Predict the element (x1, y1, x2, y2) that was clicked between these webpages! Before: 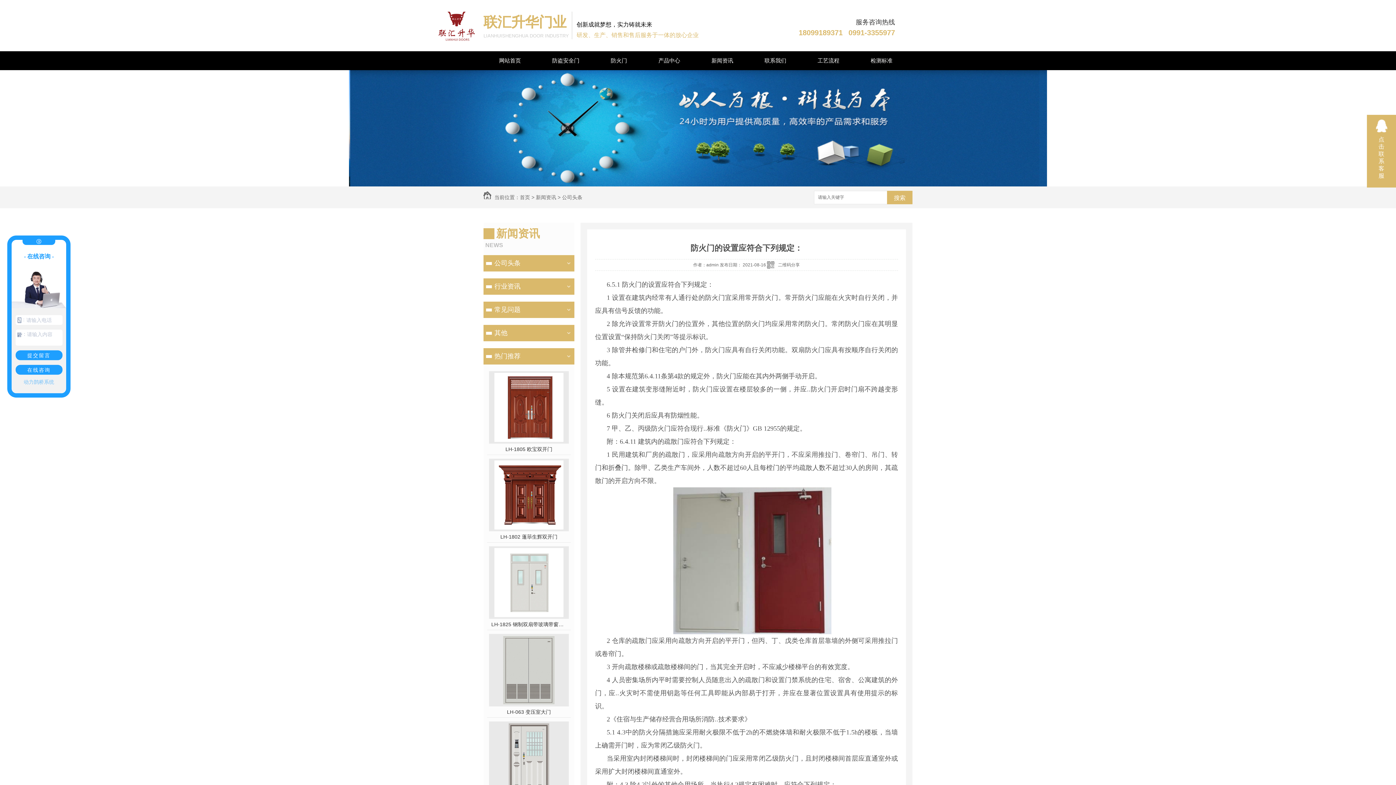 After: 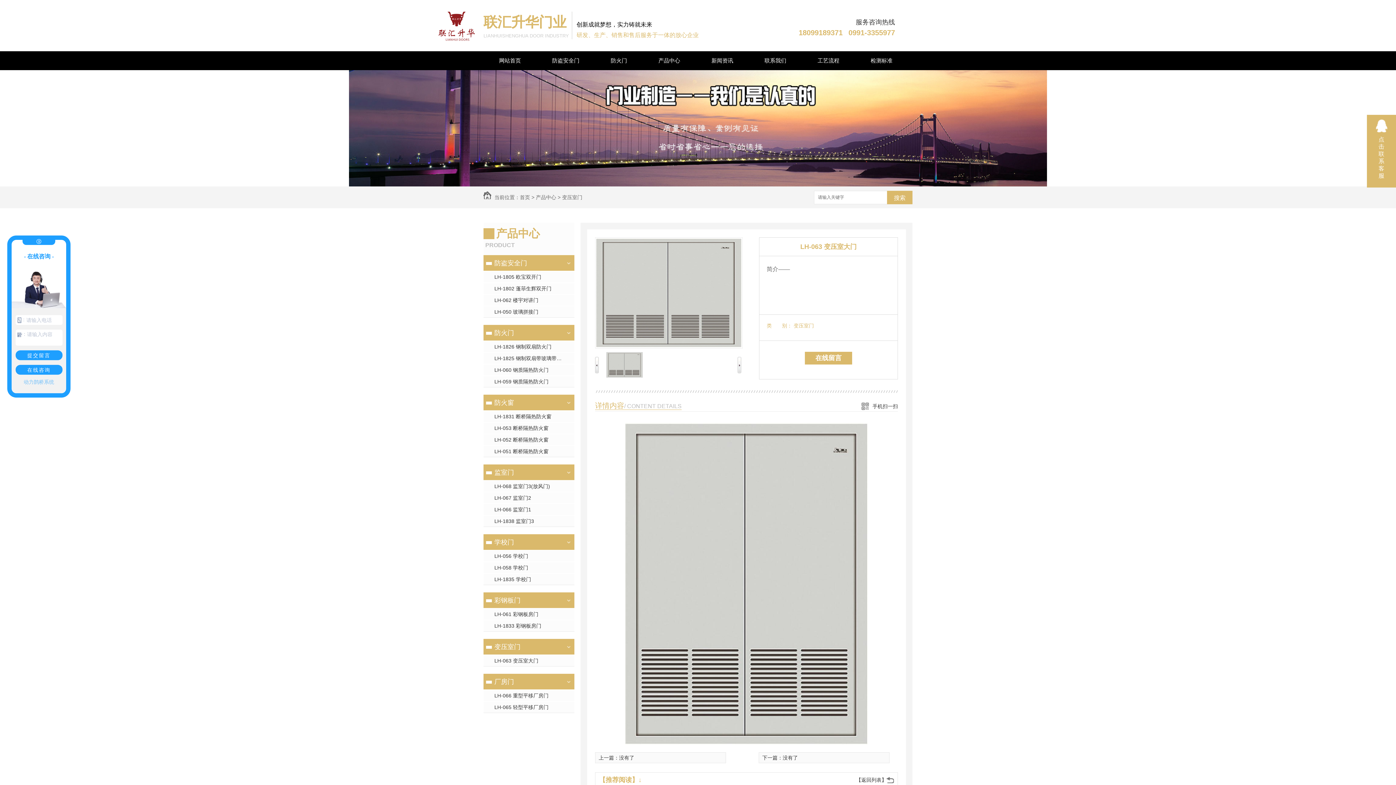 Action: bbox: (491, 706, 566, 717) label: LH-063 变压室大门